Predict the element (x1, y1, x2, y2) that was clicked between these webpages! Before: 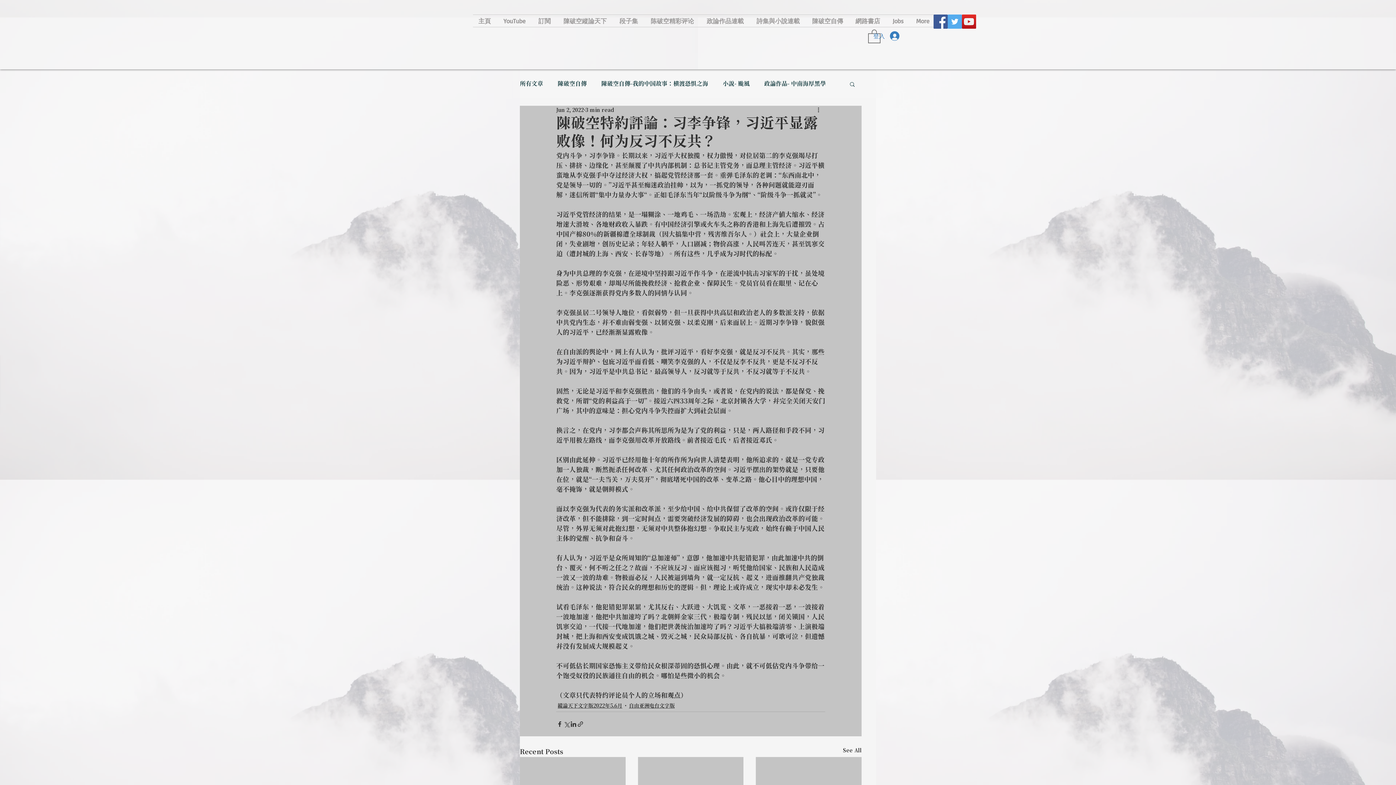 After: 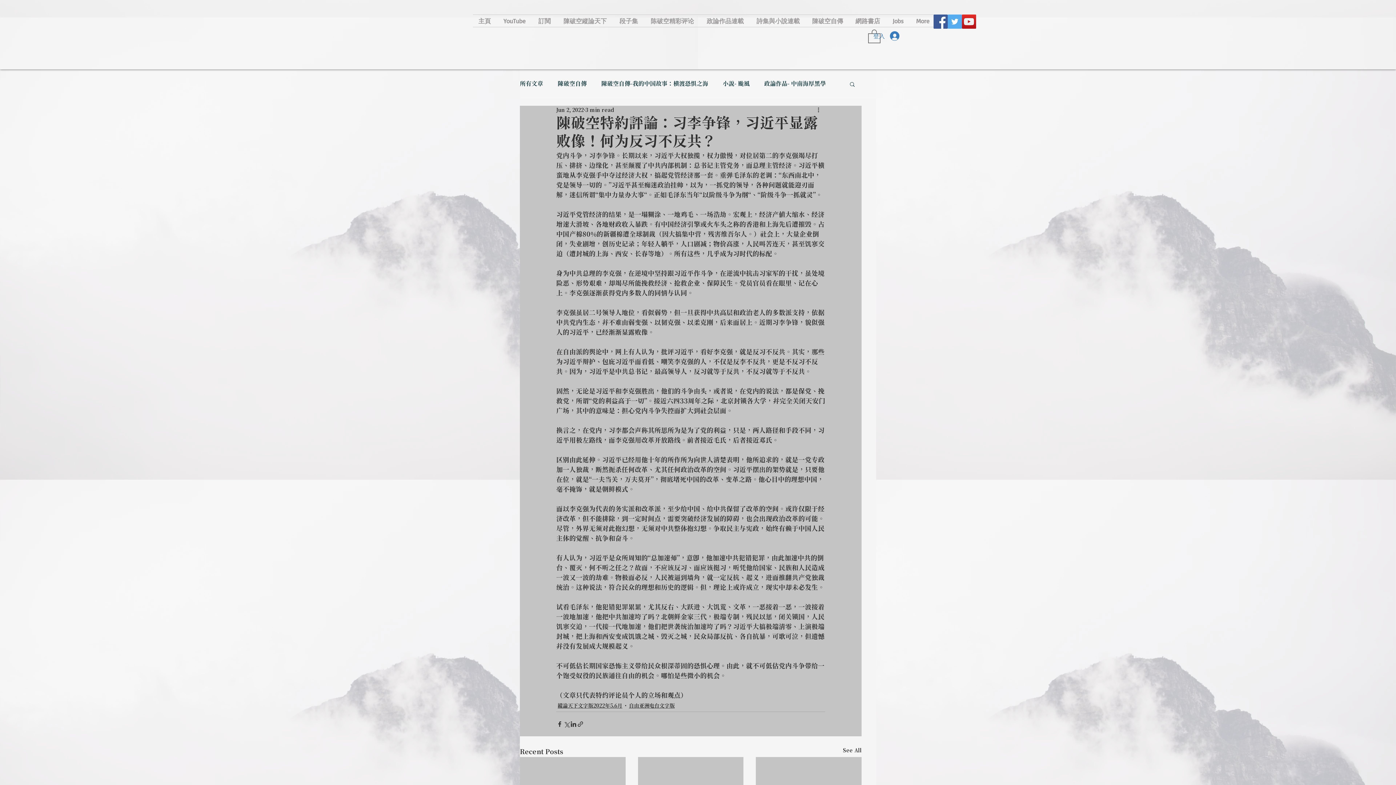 Action: label: Facebook Social Icon bbox: (933, 14, 948, 28)